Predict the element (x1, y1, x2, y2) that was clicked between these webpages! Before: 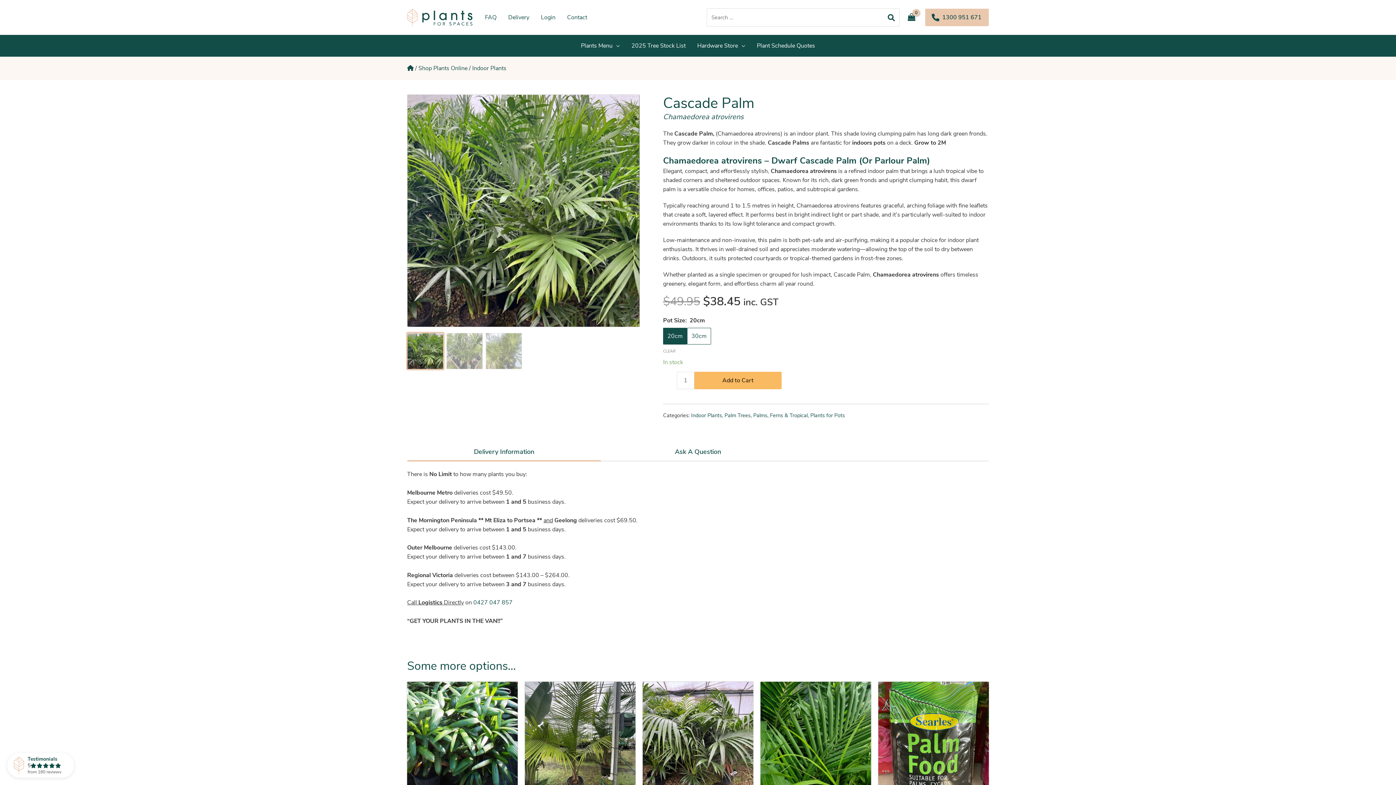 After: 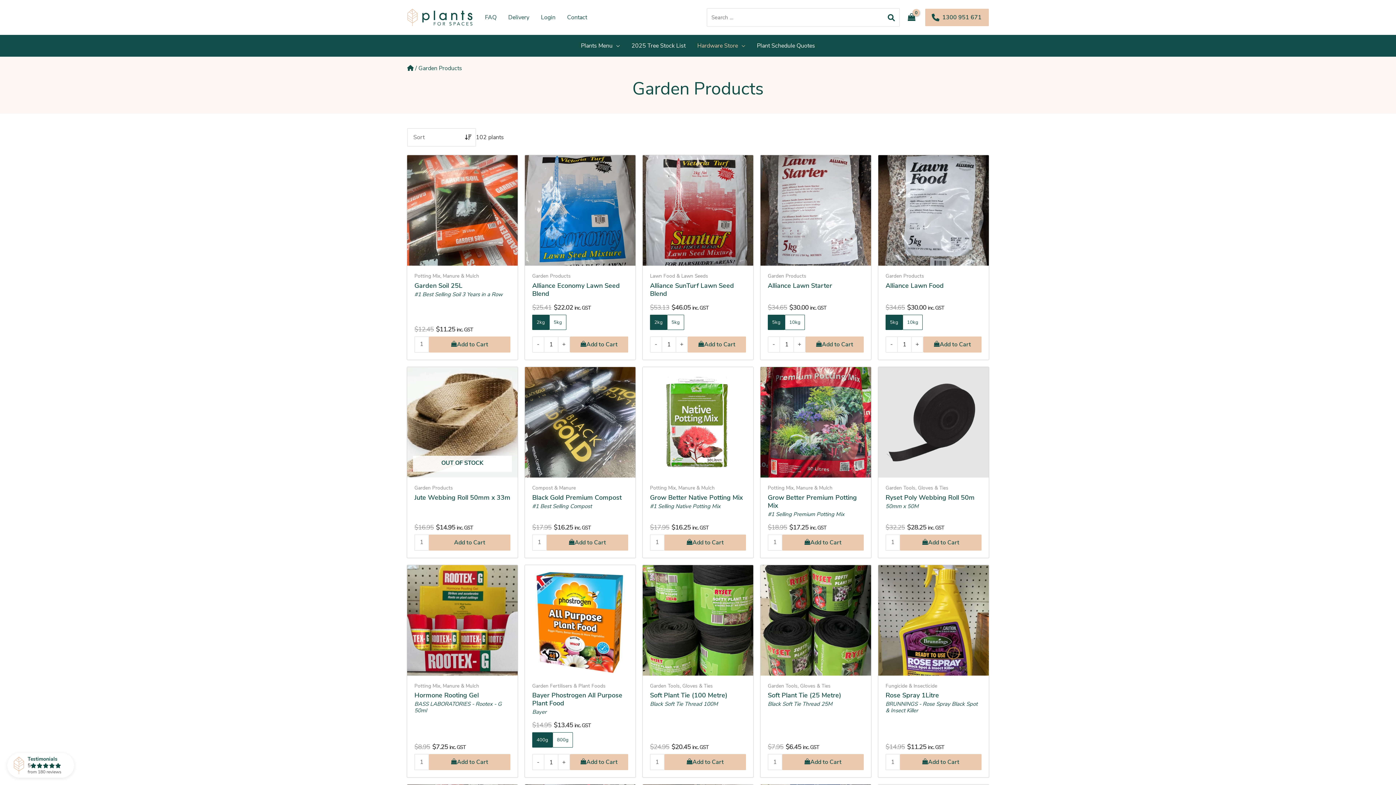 Action: label: Hardware Store bbox: (691, 34, 751, 56)